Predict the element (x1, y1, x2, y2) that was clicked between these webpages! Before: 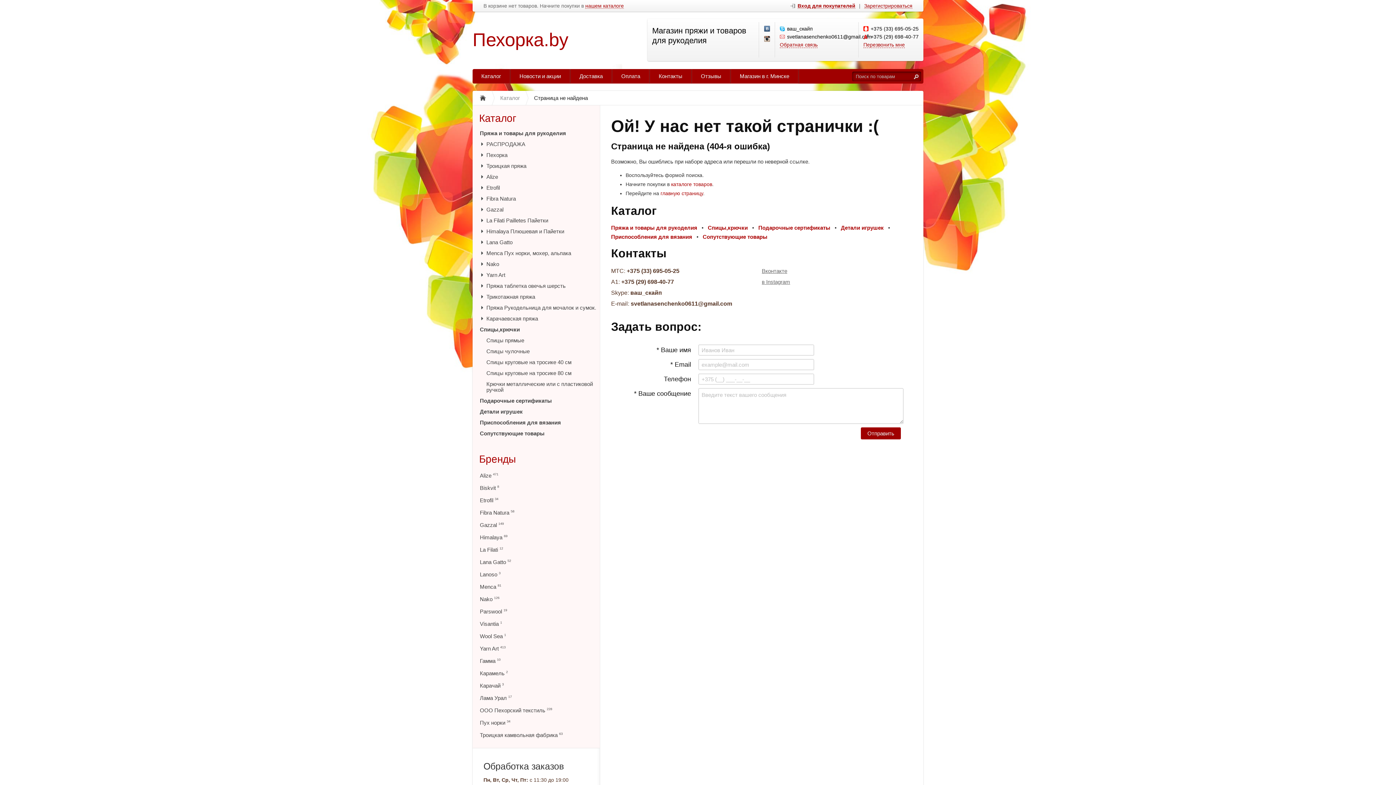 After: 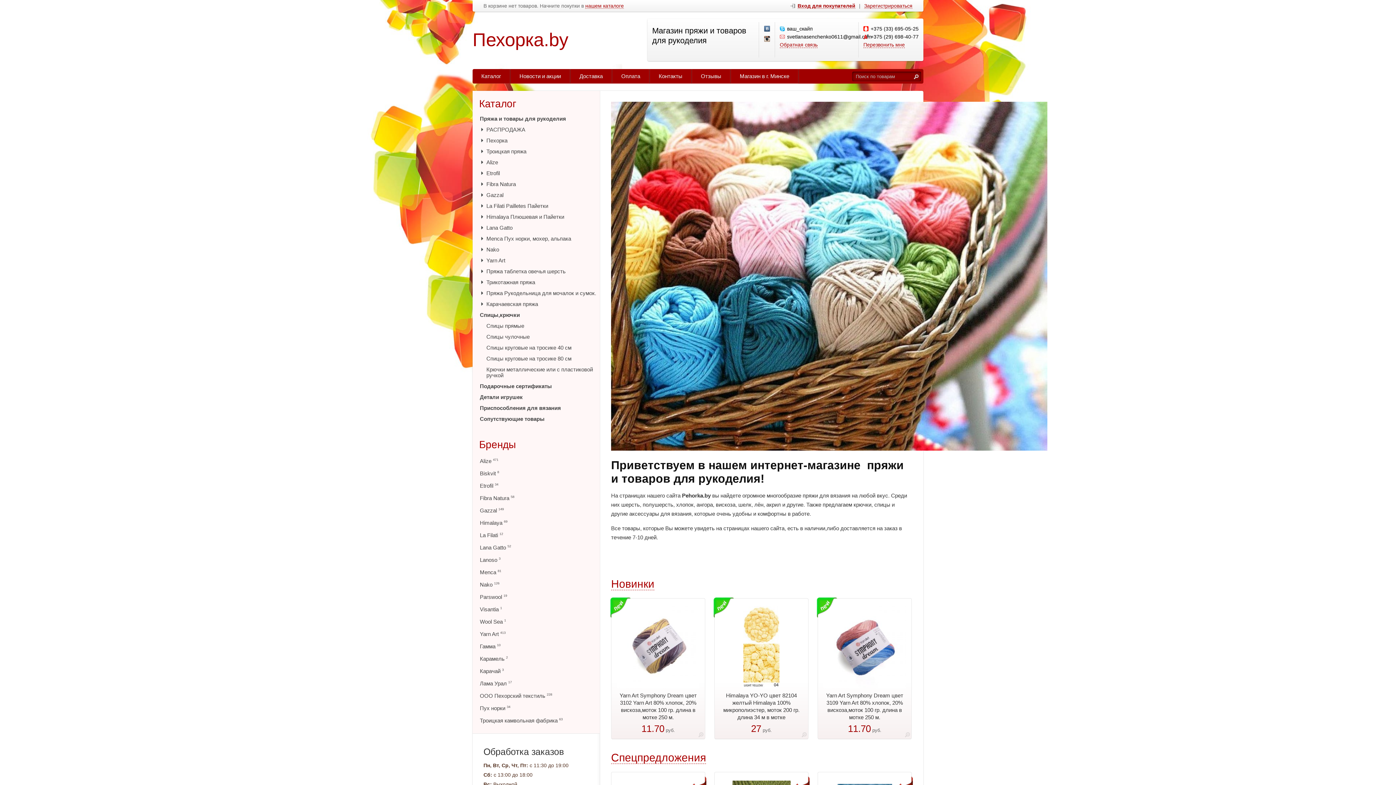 Action: bbox: (472, 90, 491, 105)